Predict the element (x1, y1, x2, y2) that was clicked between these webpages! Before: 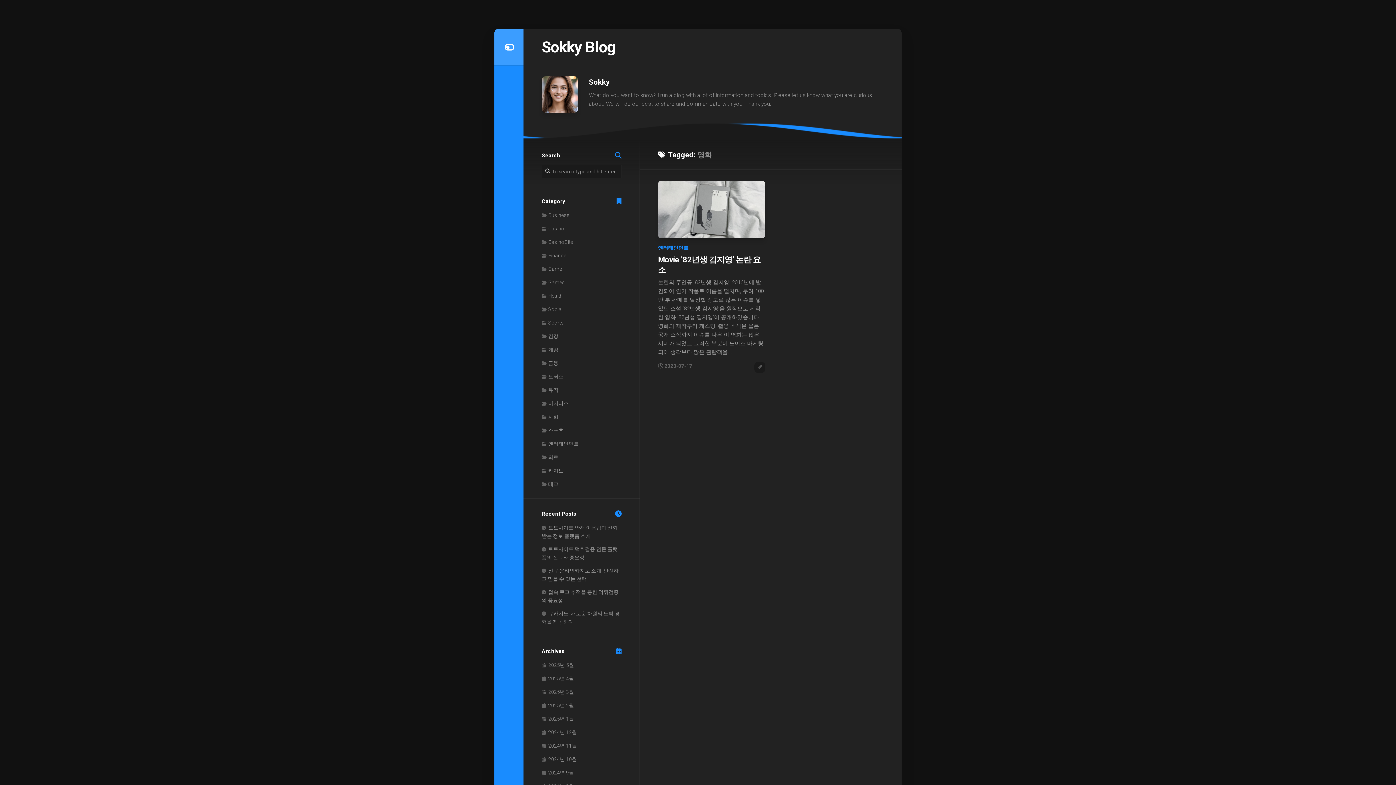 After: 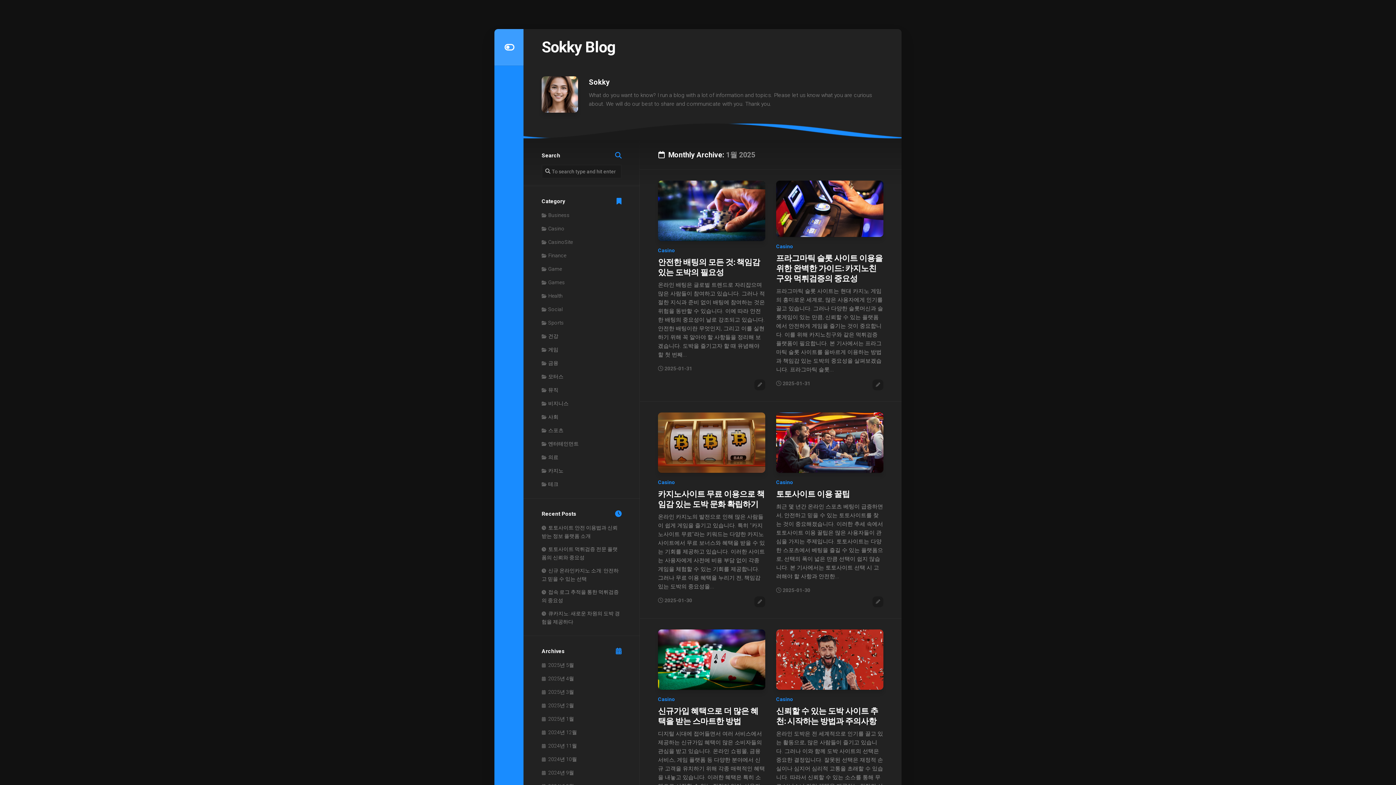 Action: label: 2025년 1월 bbox: (541, 716, 574, 722)